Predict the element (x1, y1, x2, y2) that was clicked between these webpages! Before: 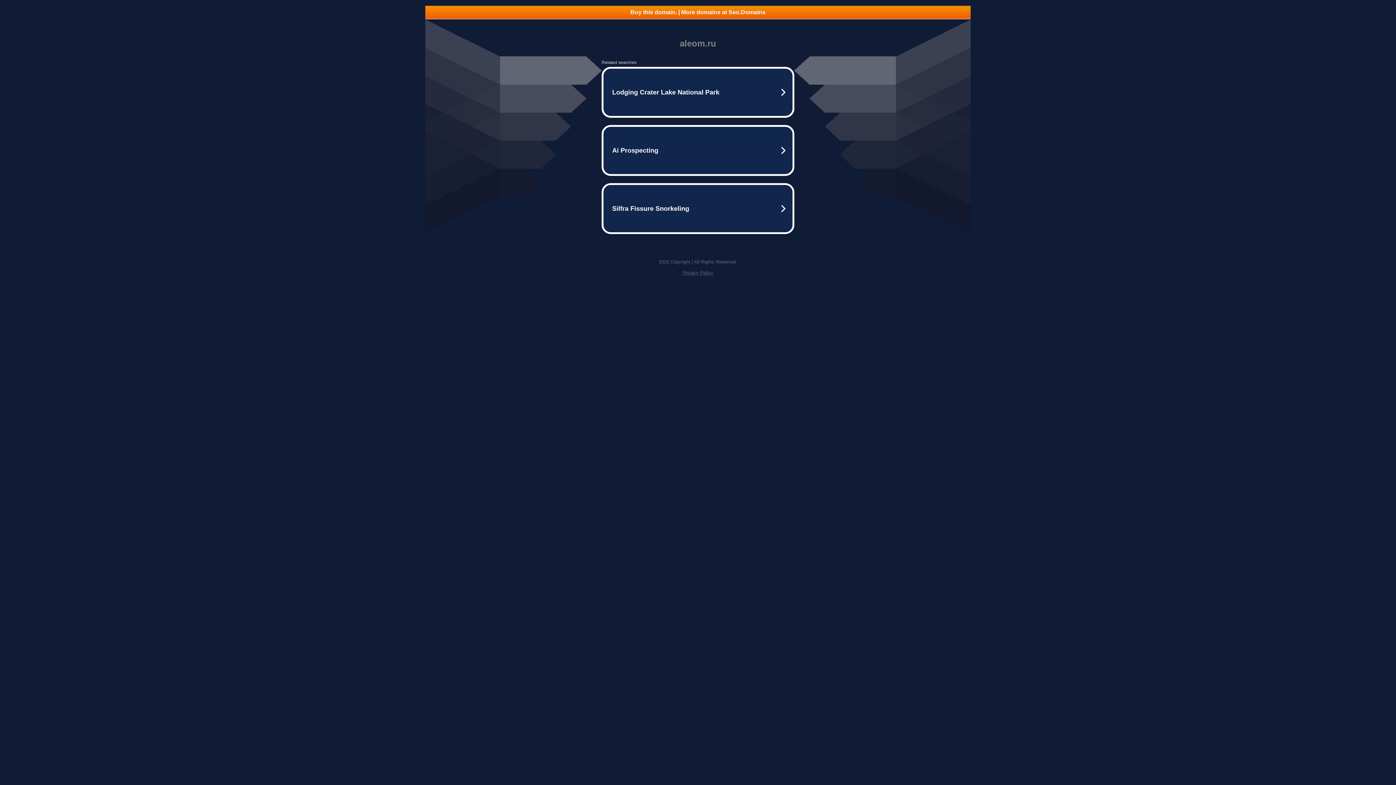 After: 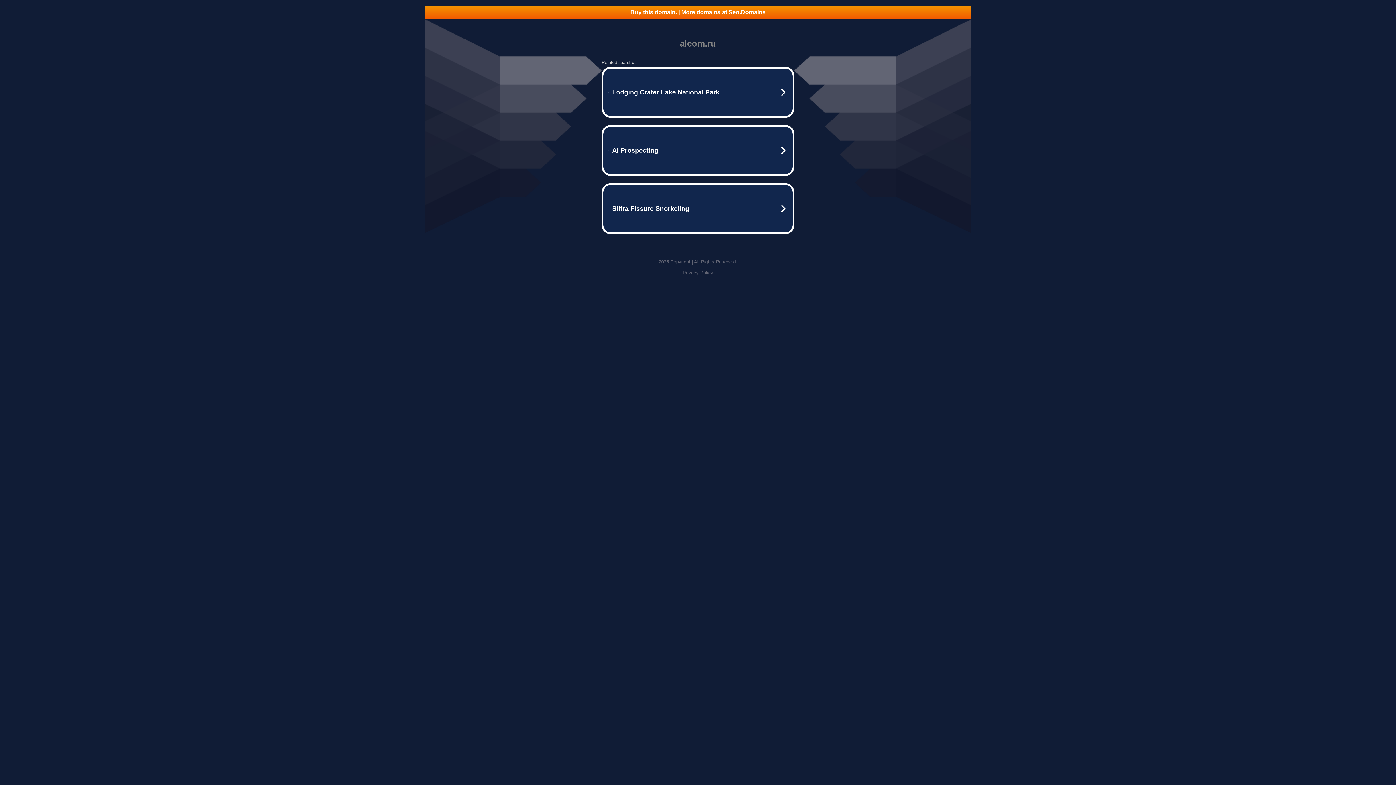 Action: label: Privacy Policy bbox: (682, 270, 713, 275)